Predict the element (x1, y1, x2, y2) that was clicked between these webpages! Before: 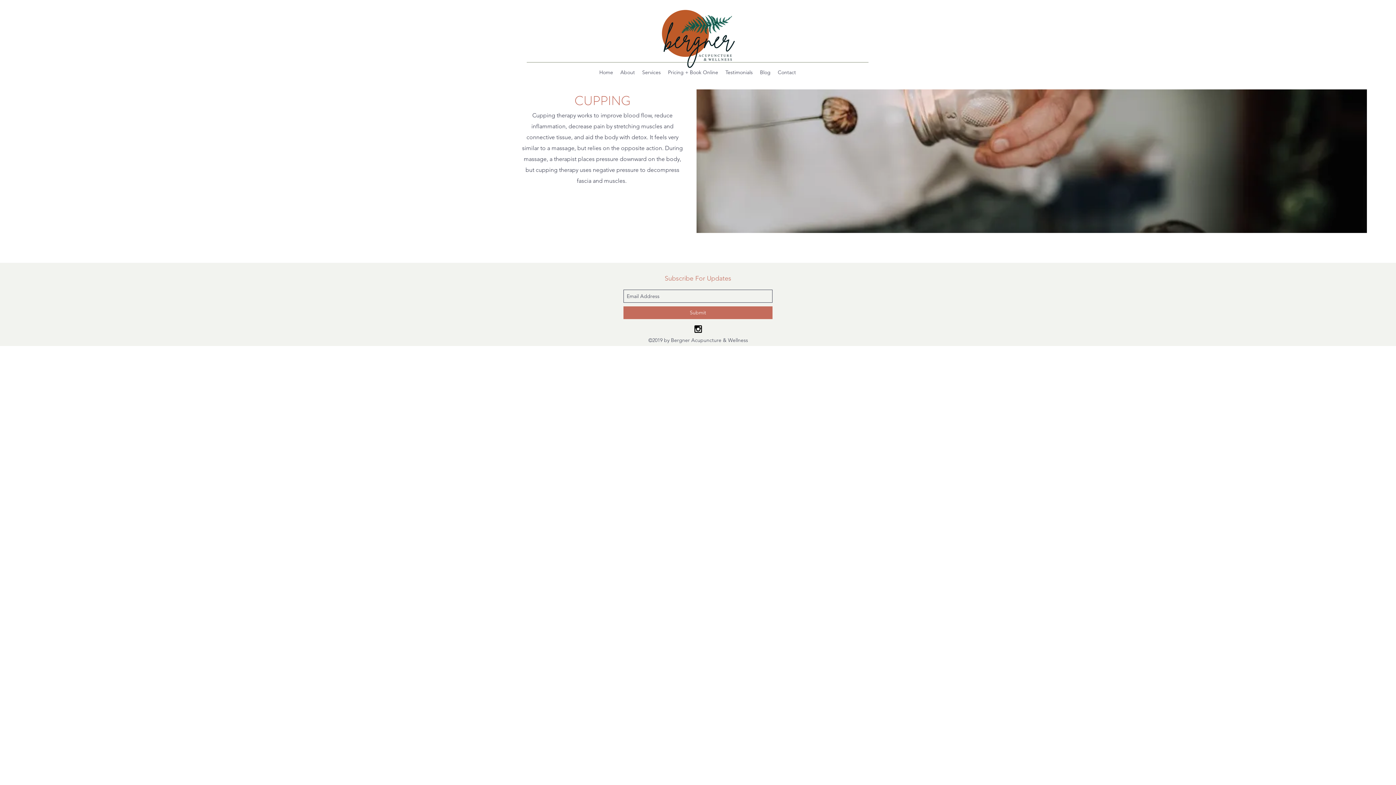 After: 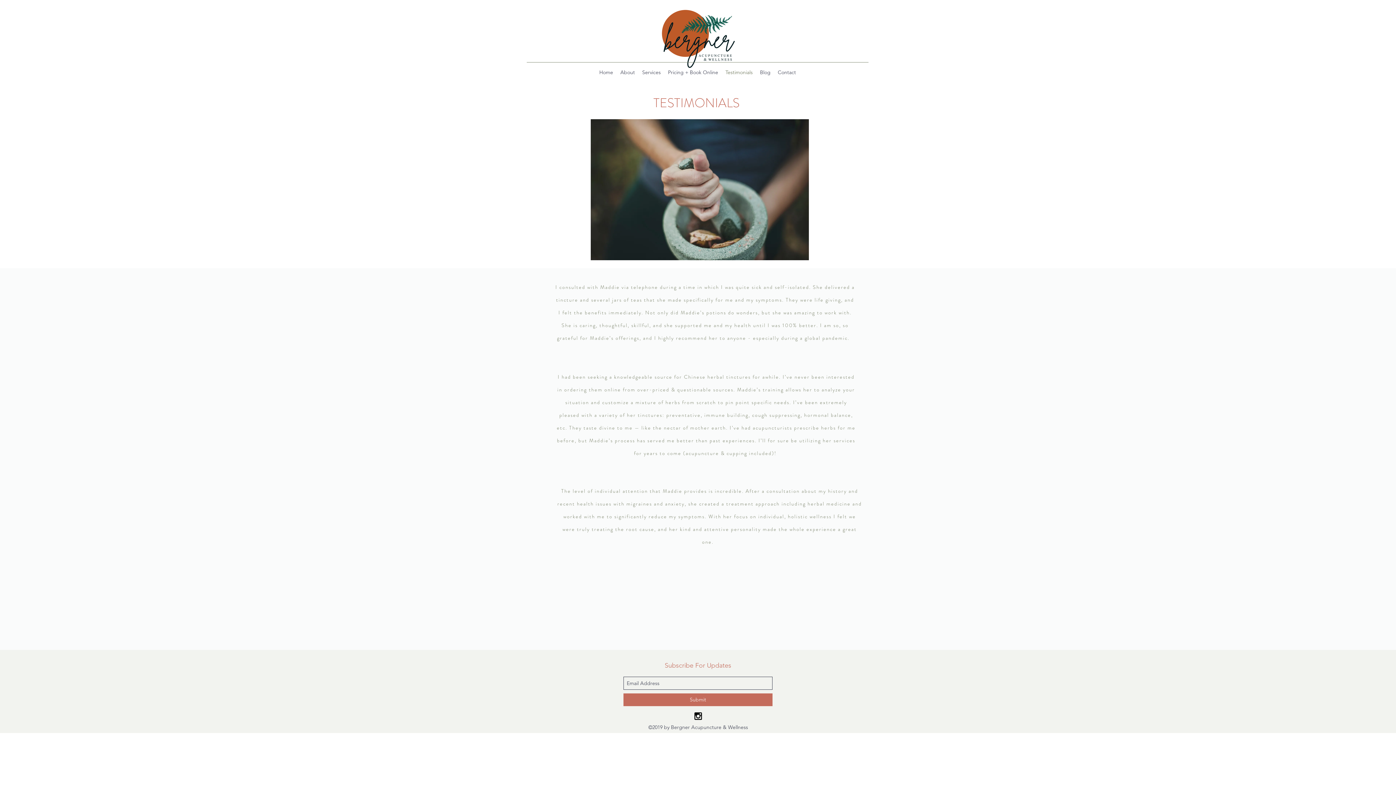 Action: bbox: (722, 66, 756, 77) label: Testimonials